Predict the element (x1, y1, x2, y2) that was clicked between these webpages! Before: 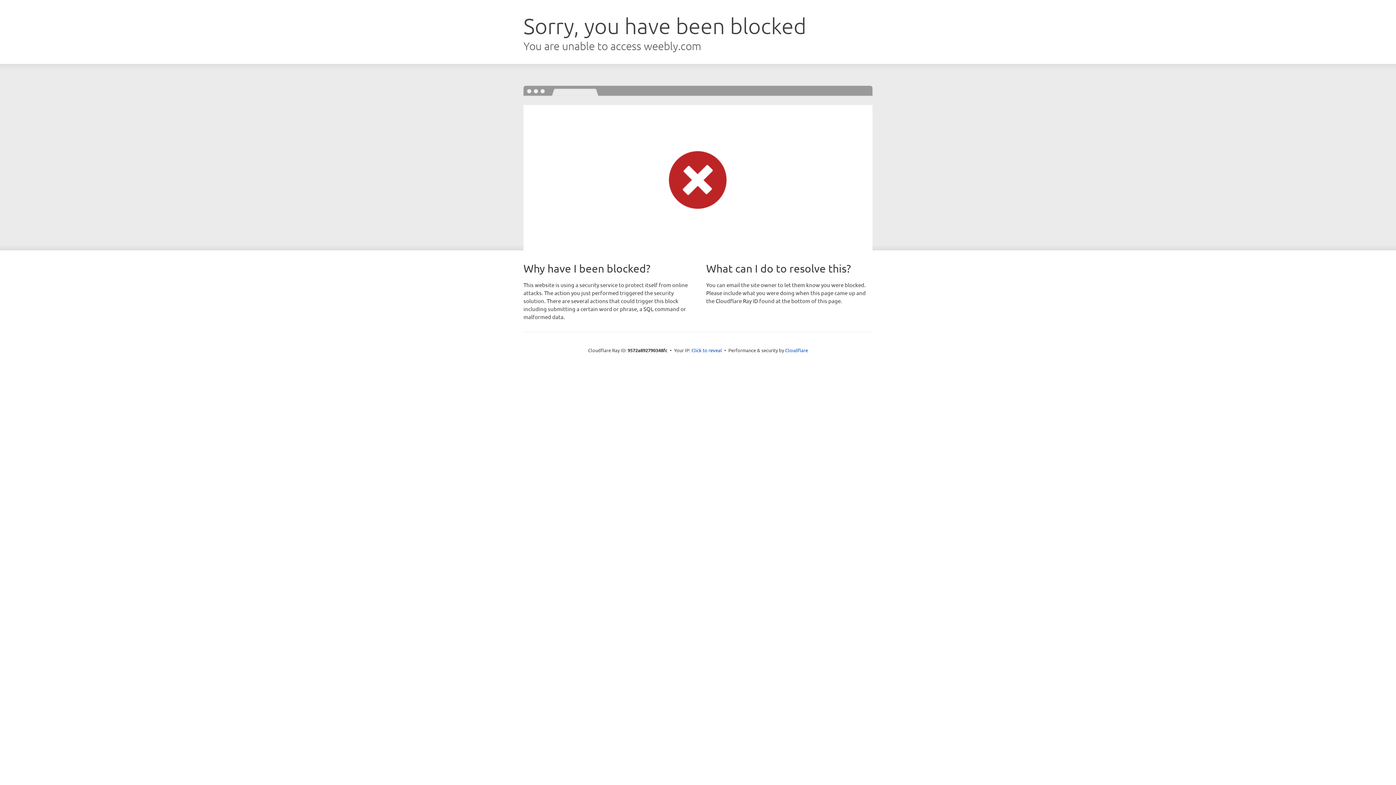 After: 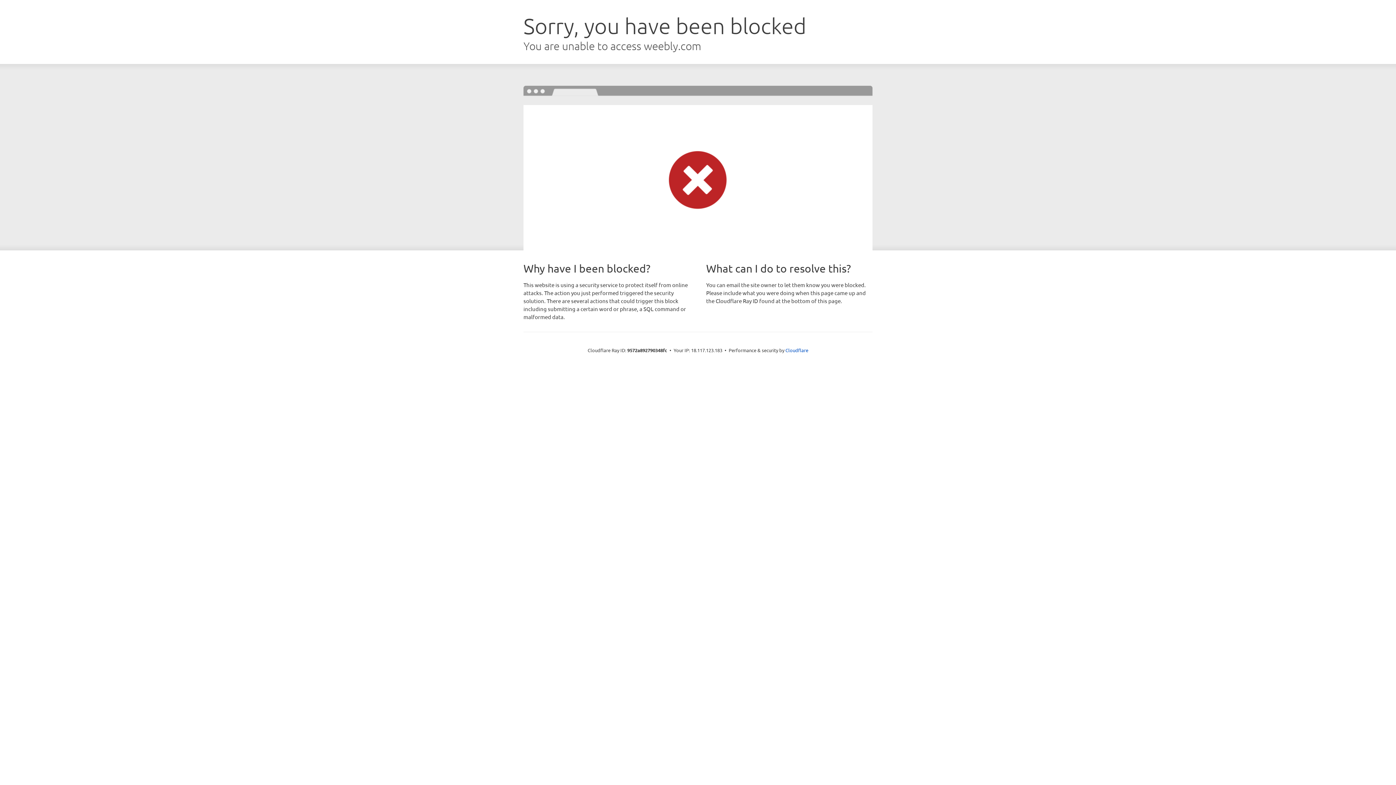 Action: bbox: (691, 346, 722, 353) label: Click to reveal